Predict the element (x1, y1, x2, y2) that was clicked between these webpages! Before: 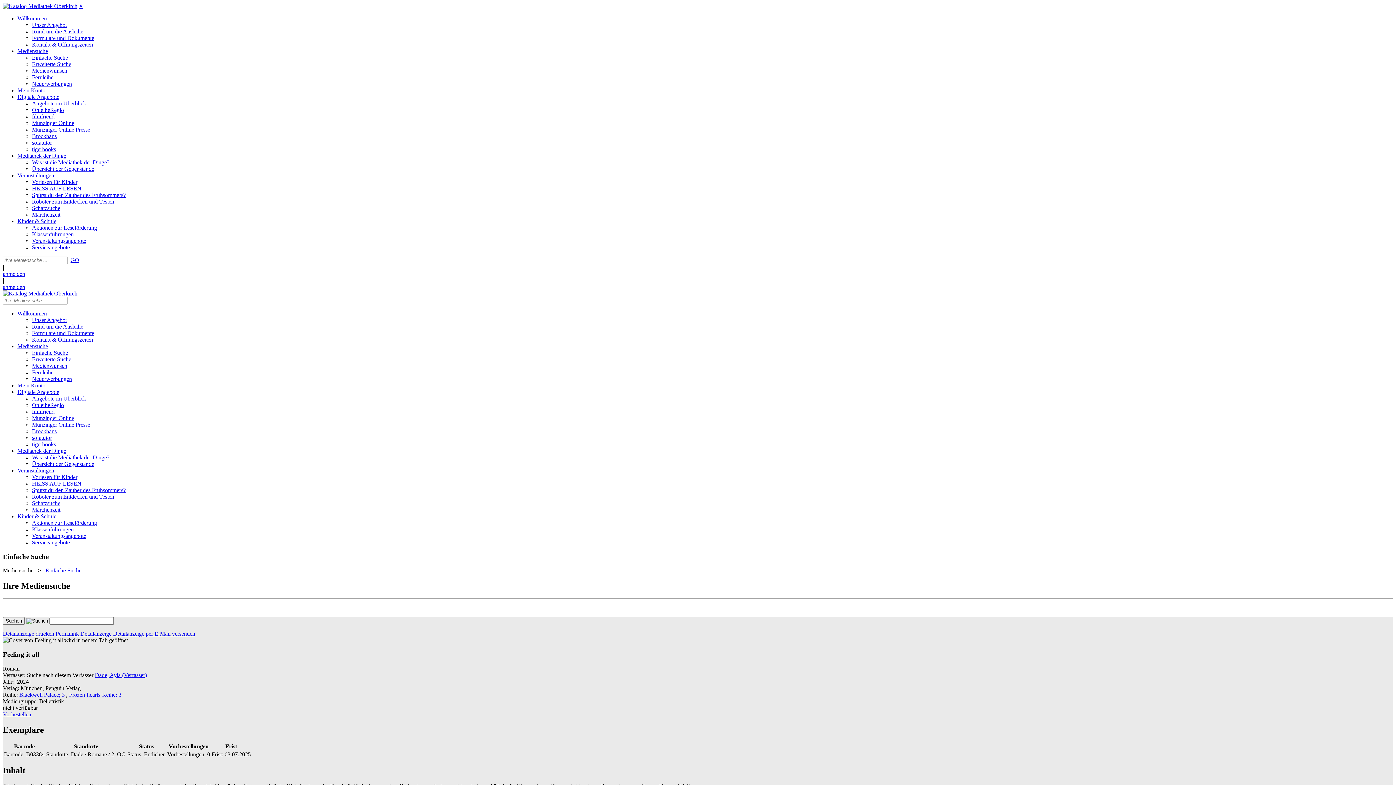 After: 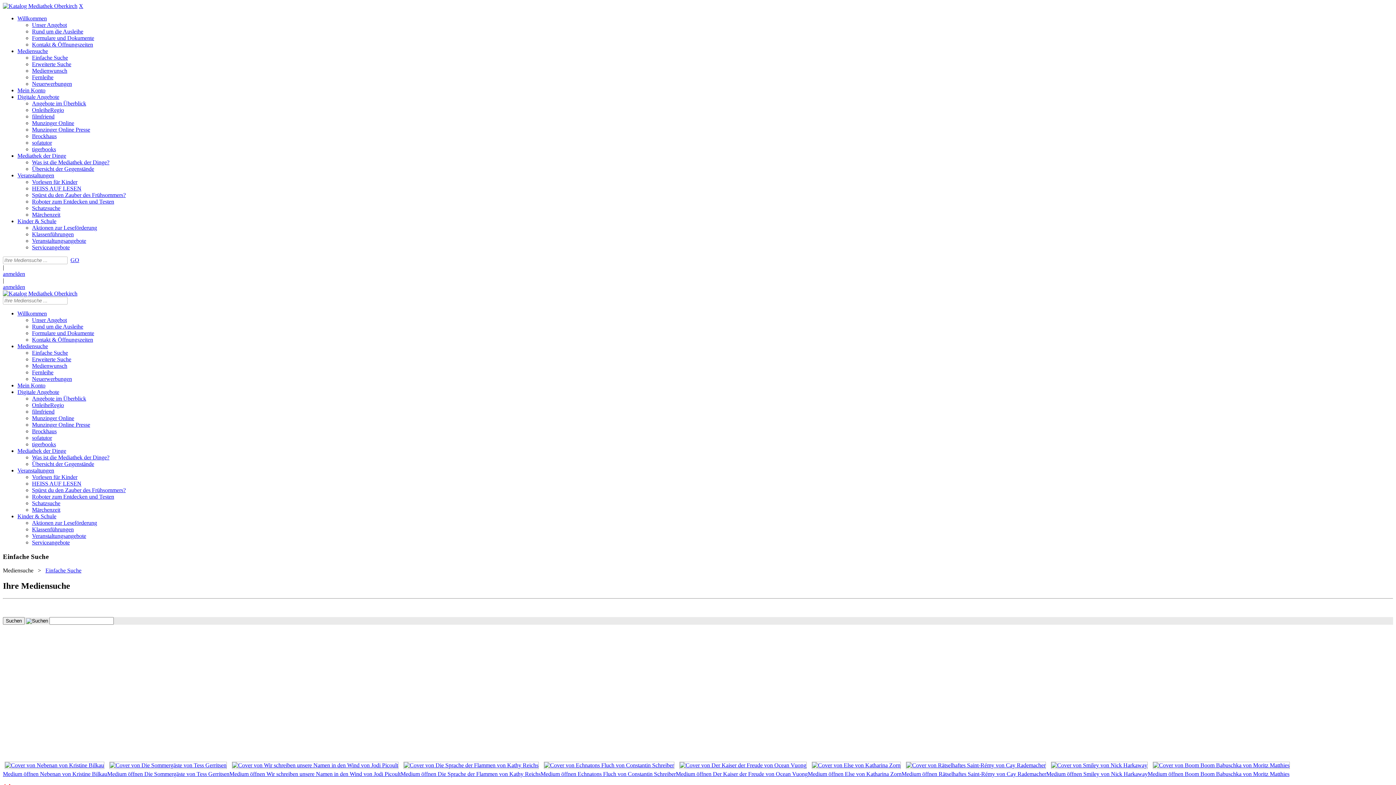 Action: bbox: (32, 349, 68, 356) label: Einfache Suche